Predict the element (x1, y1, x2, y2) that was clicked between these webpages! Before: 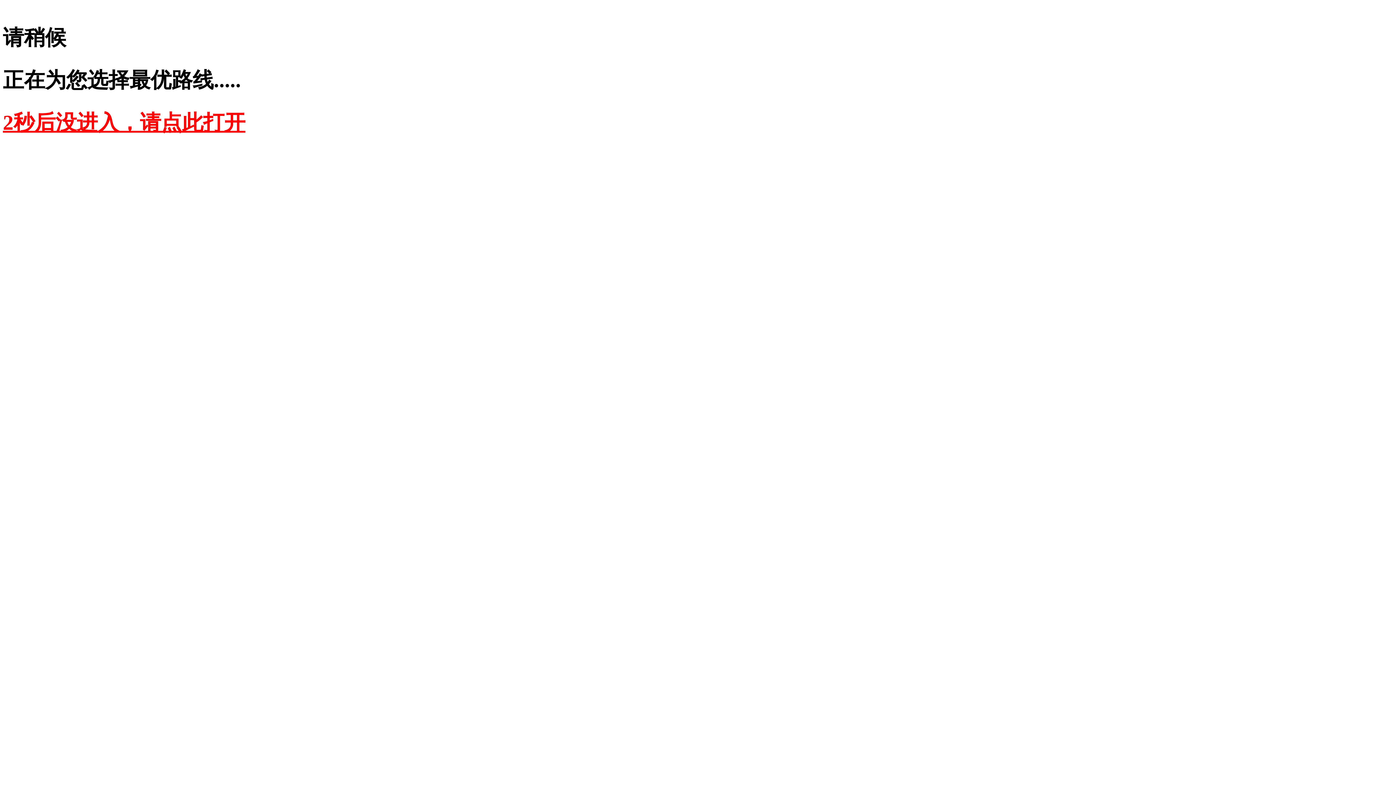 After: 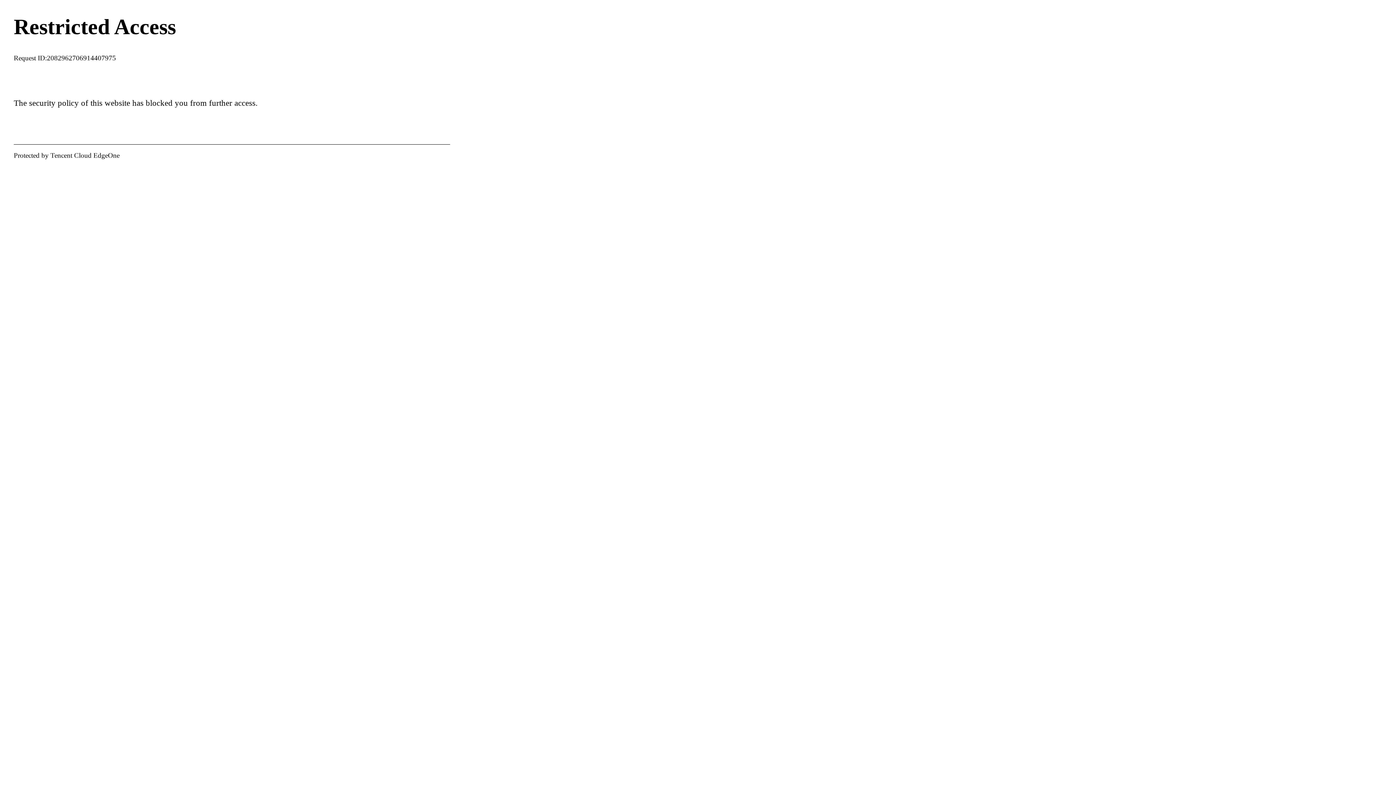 Action: label: 2秒后没进入，请点此打开 bbox: (2, 110, 245, 134)